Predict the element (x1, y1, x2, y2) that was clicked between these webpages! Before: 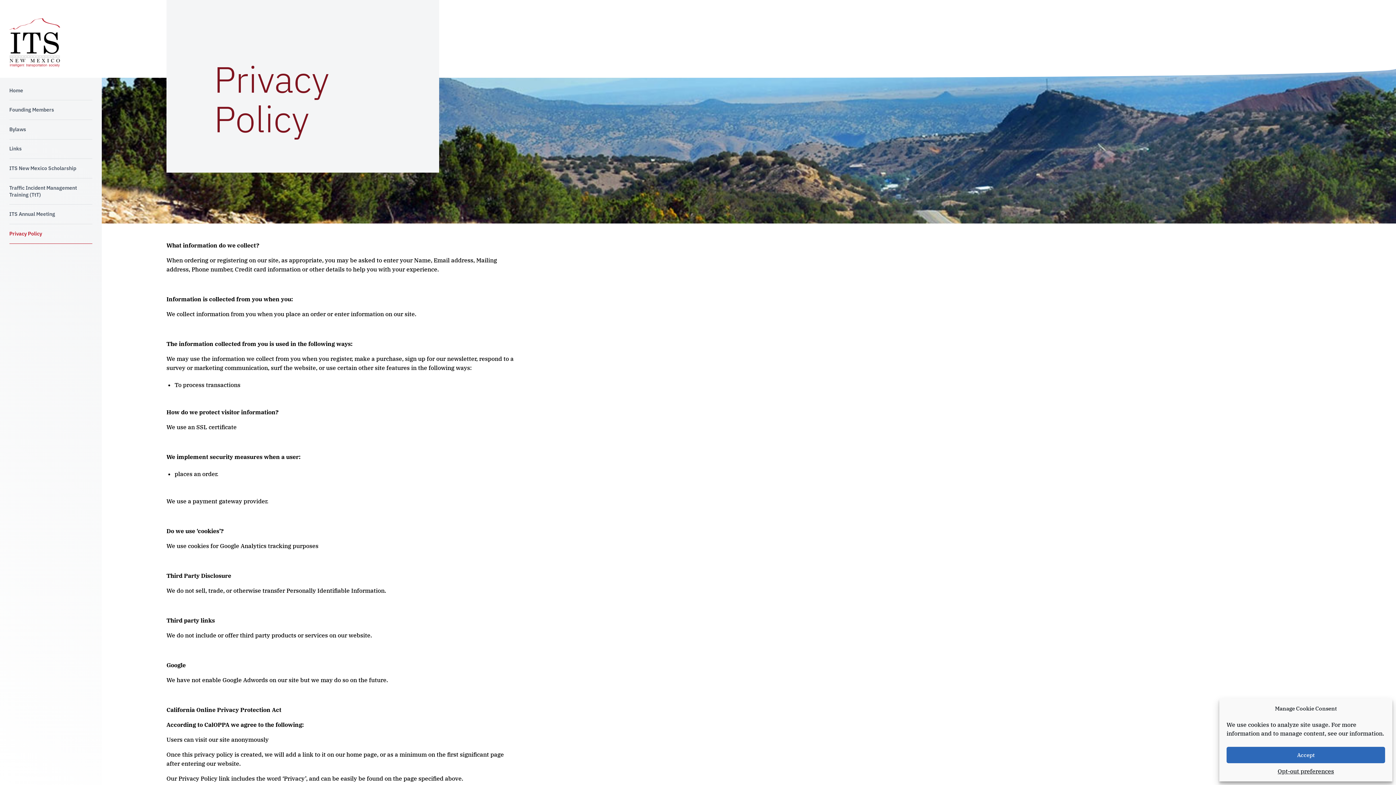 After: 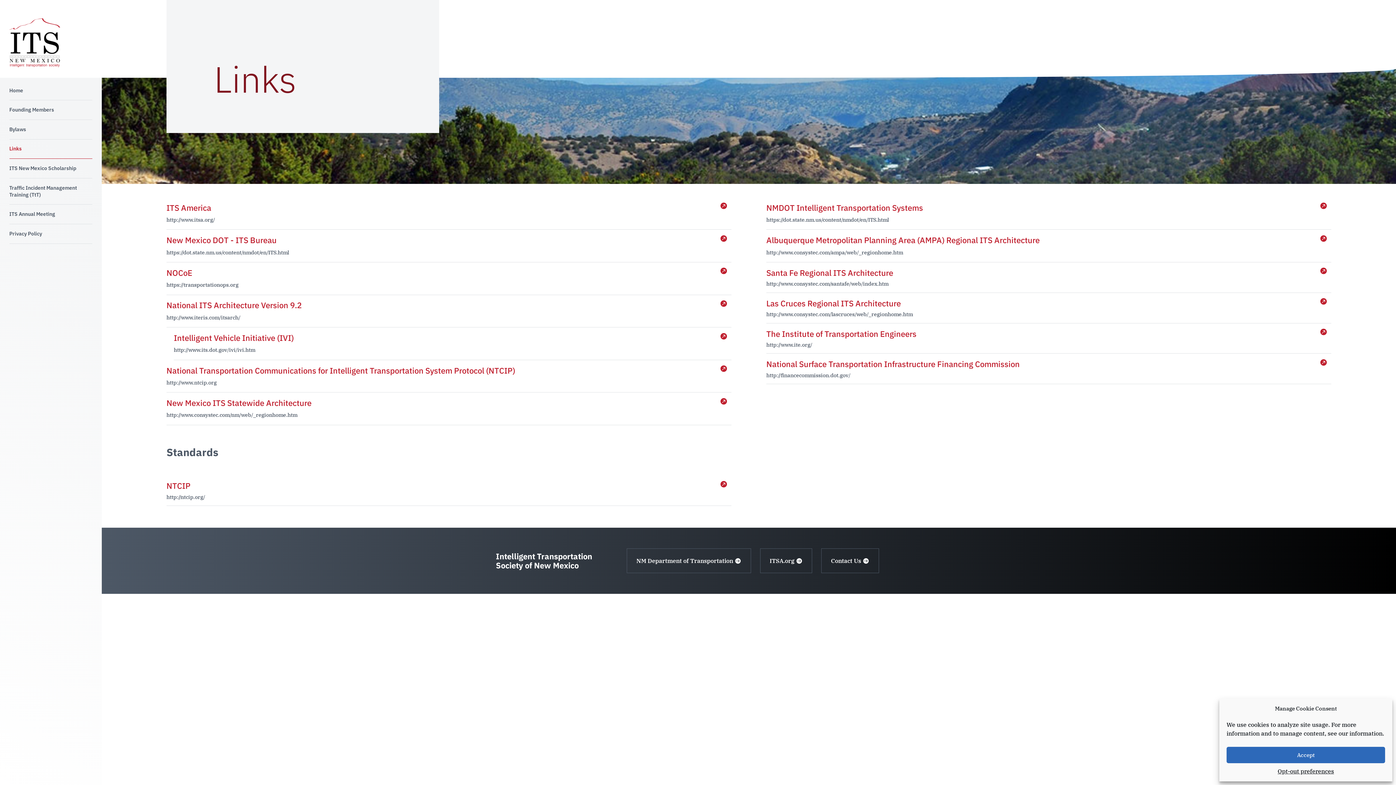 Action: bbox: (9, 139, 92, 158) label: Links